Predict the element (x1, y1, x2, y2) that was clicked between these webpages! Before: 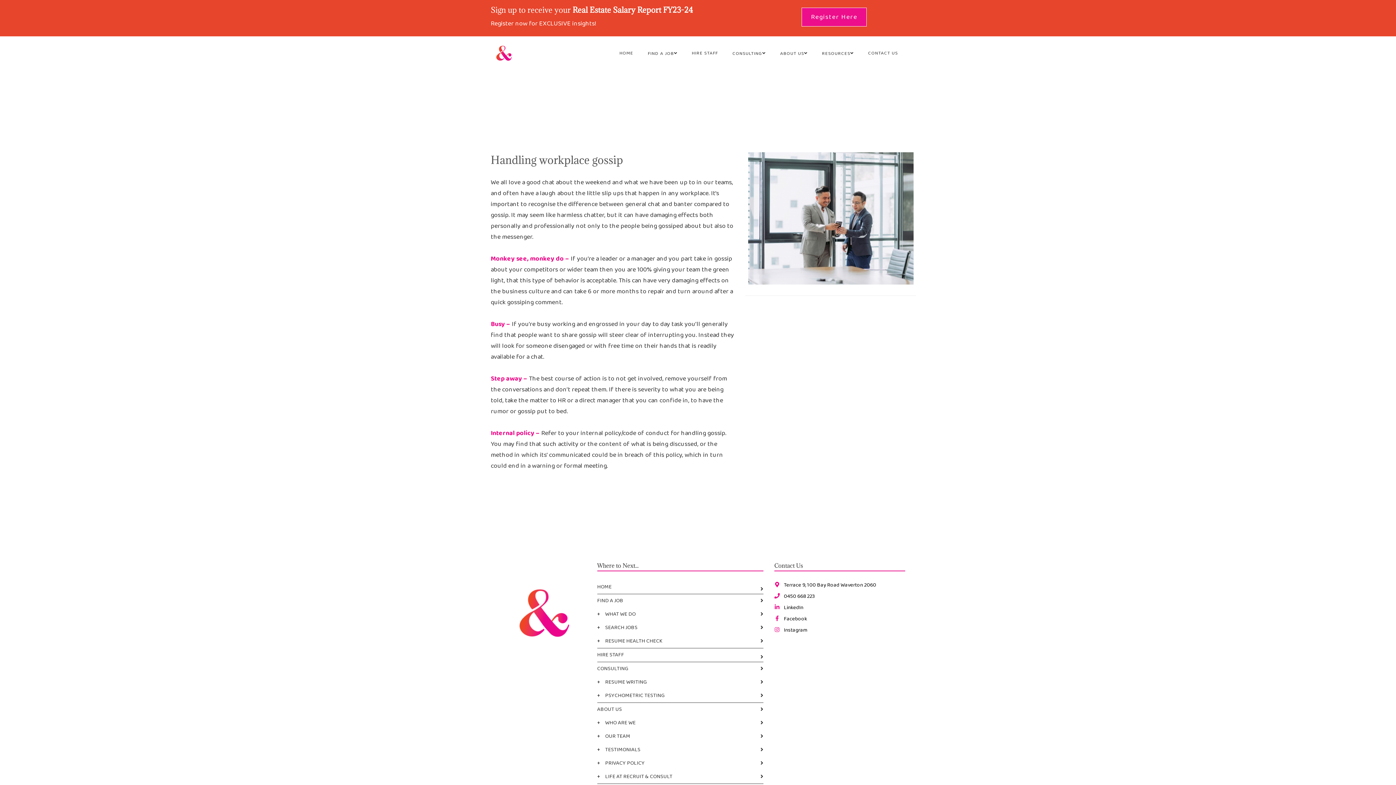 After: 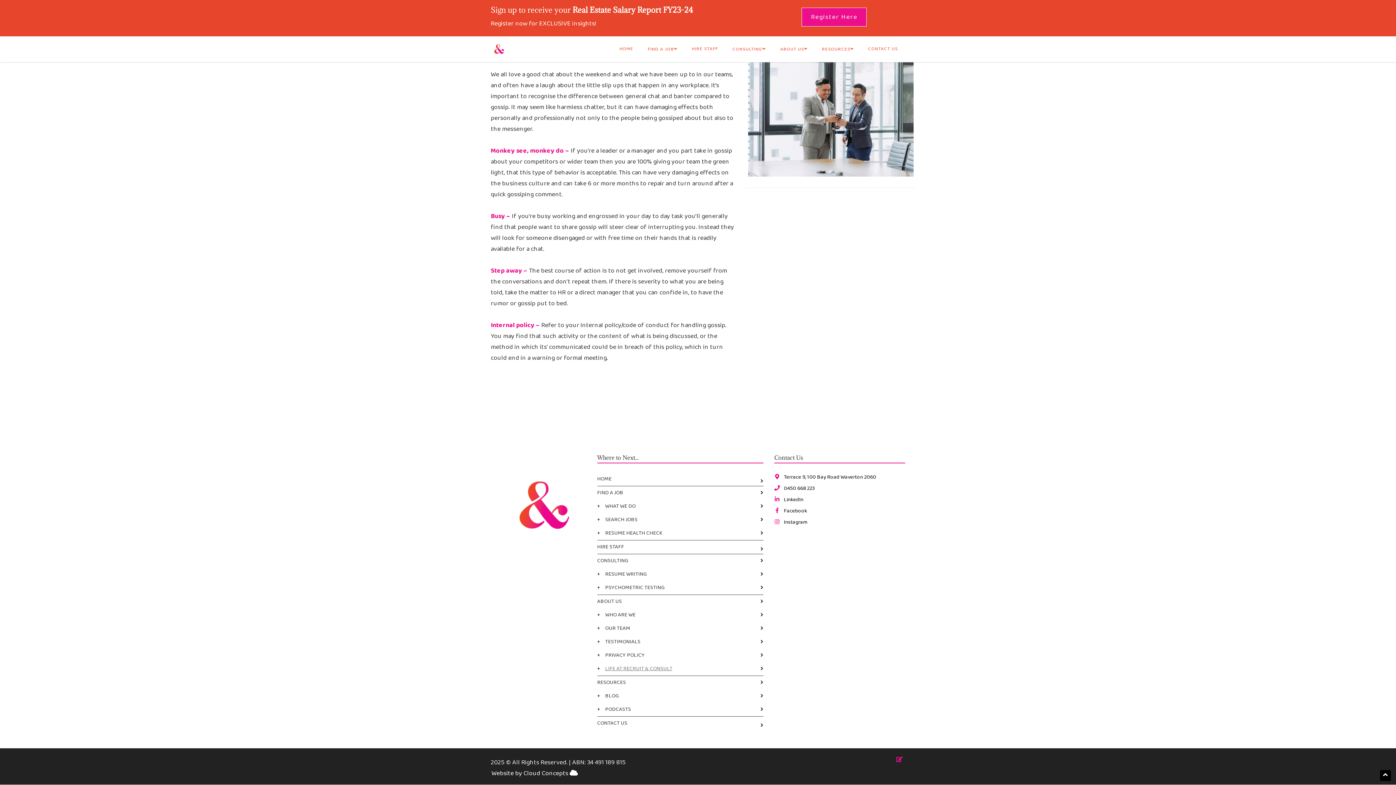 Action: label: CONSULTING bbox: (597, 662, 628, 676)